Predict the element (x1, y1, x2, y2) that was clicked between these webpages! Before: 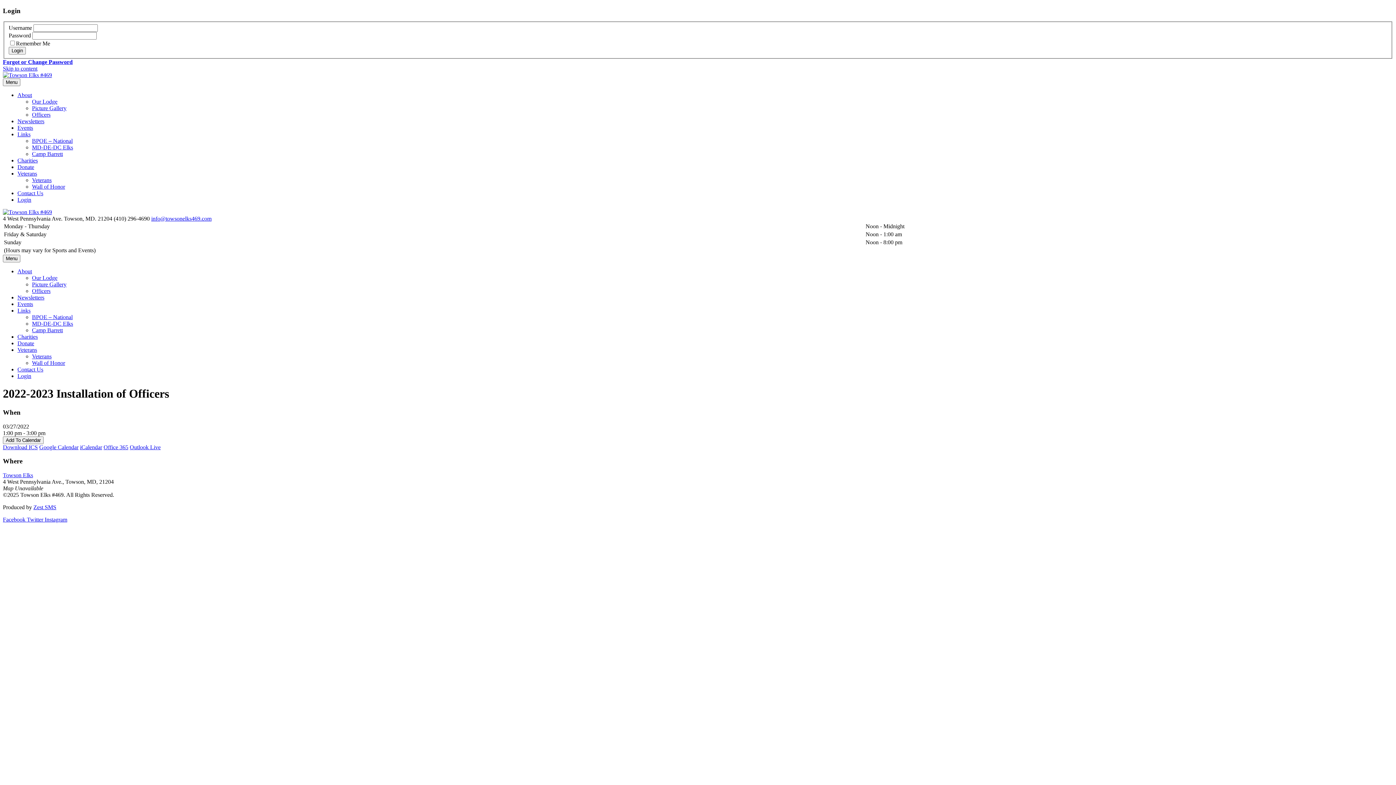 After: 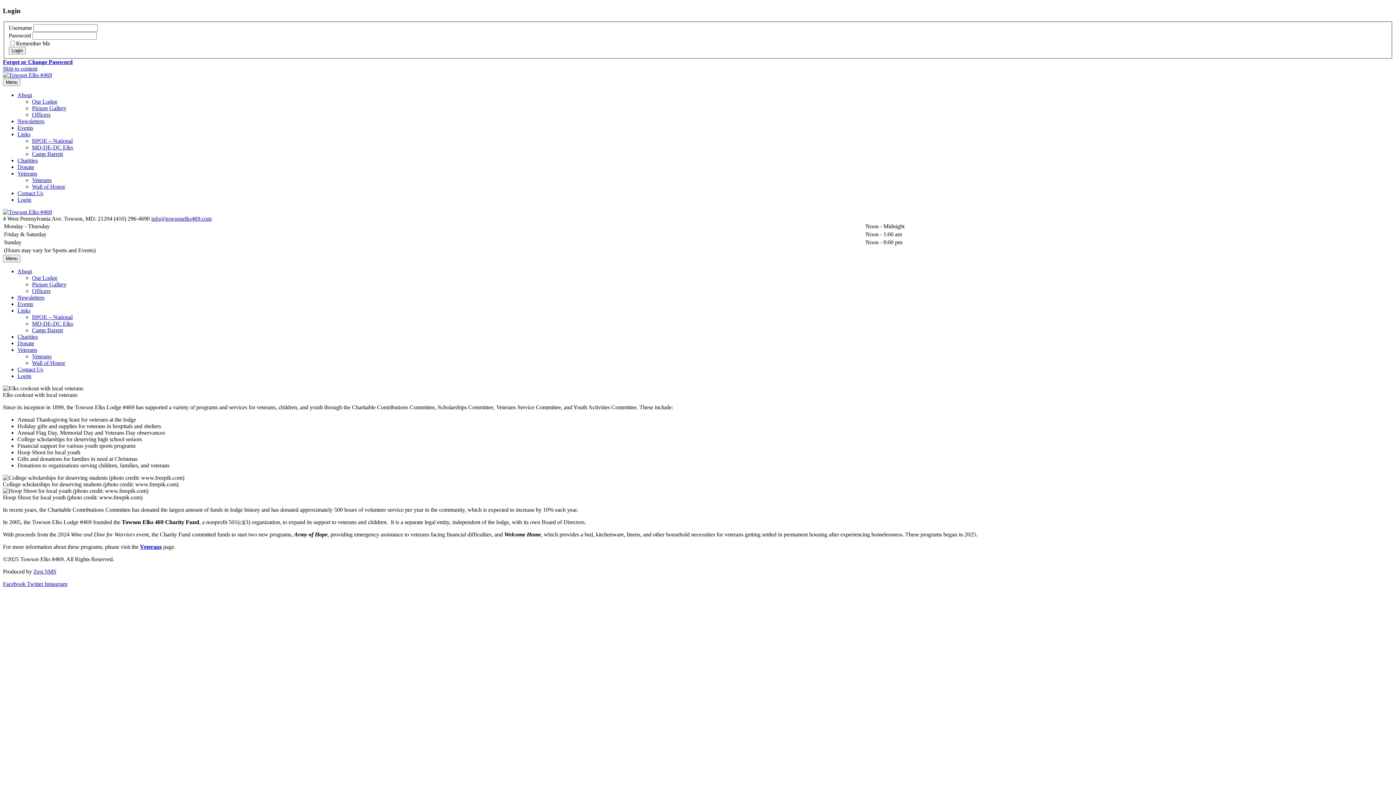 Action: bbox: (17, 333, 37, 340) label: Charities